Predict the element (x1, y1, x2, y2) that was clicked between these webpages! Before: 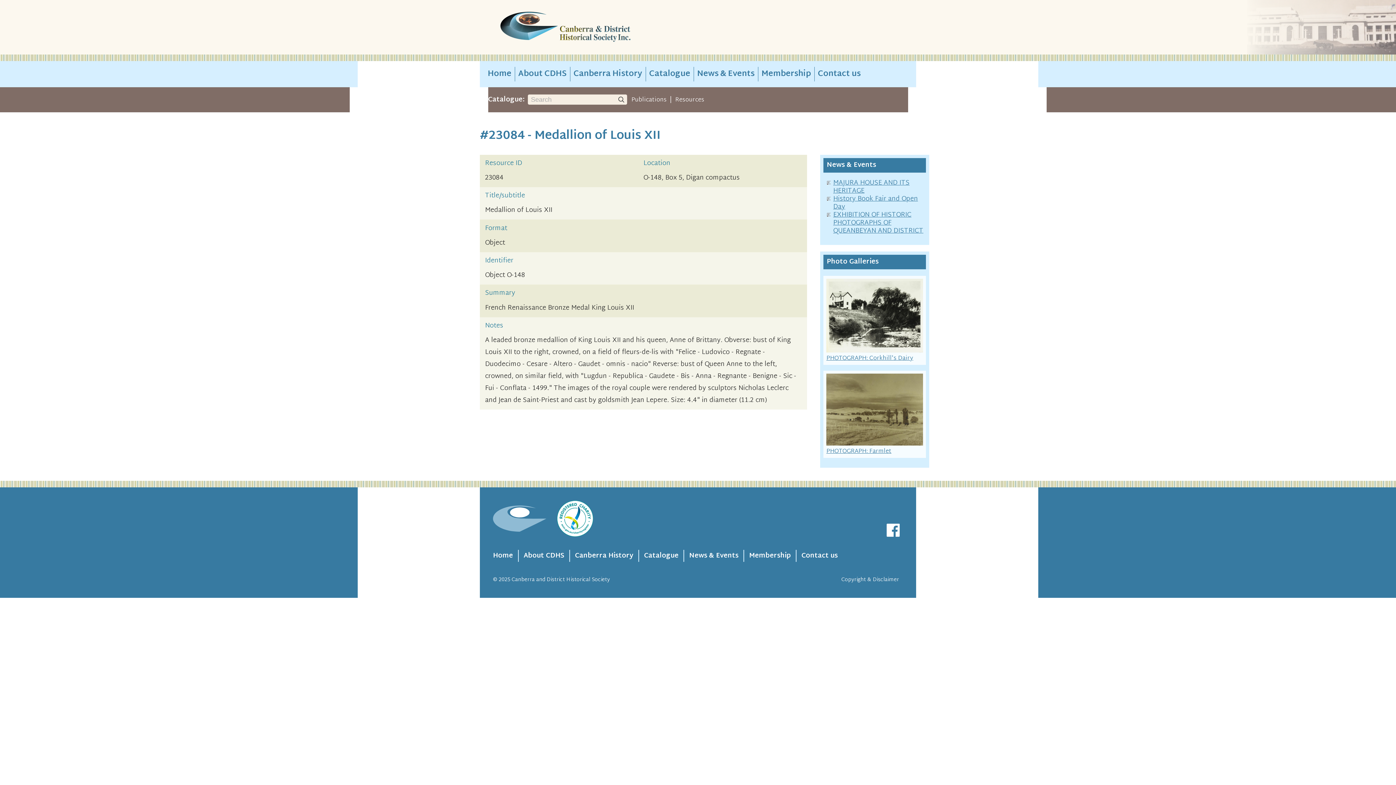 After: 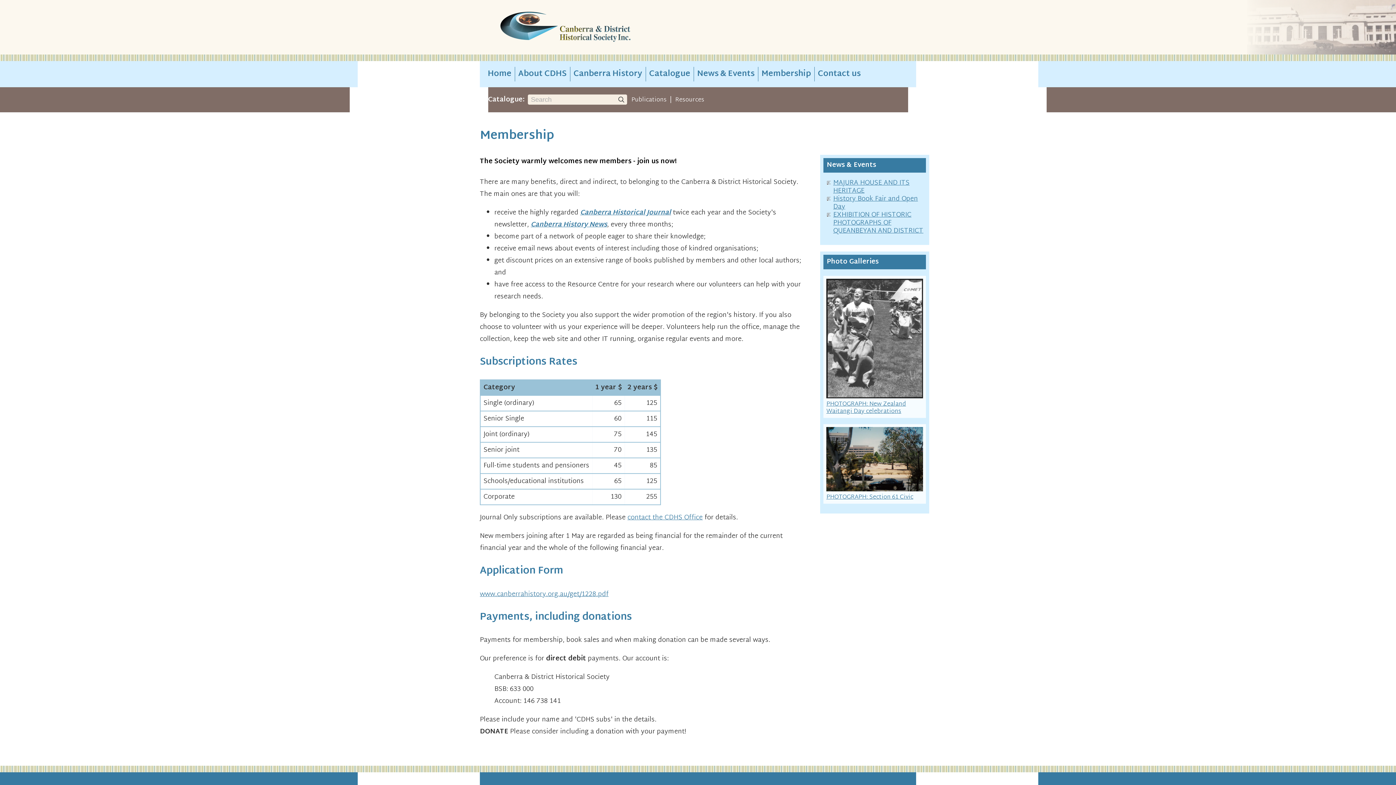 Action: bbox: (749, 550, 791, 562) label: Membership